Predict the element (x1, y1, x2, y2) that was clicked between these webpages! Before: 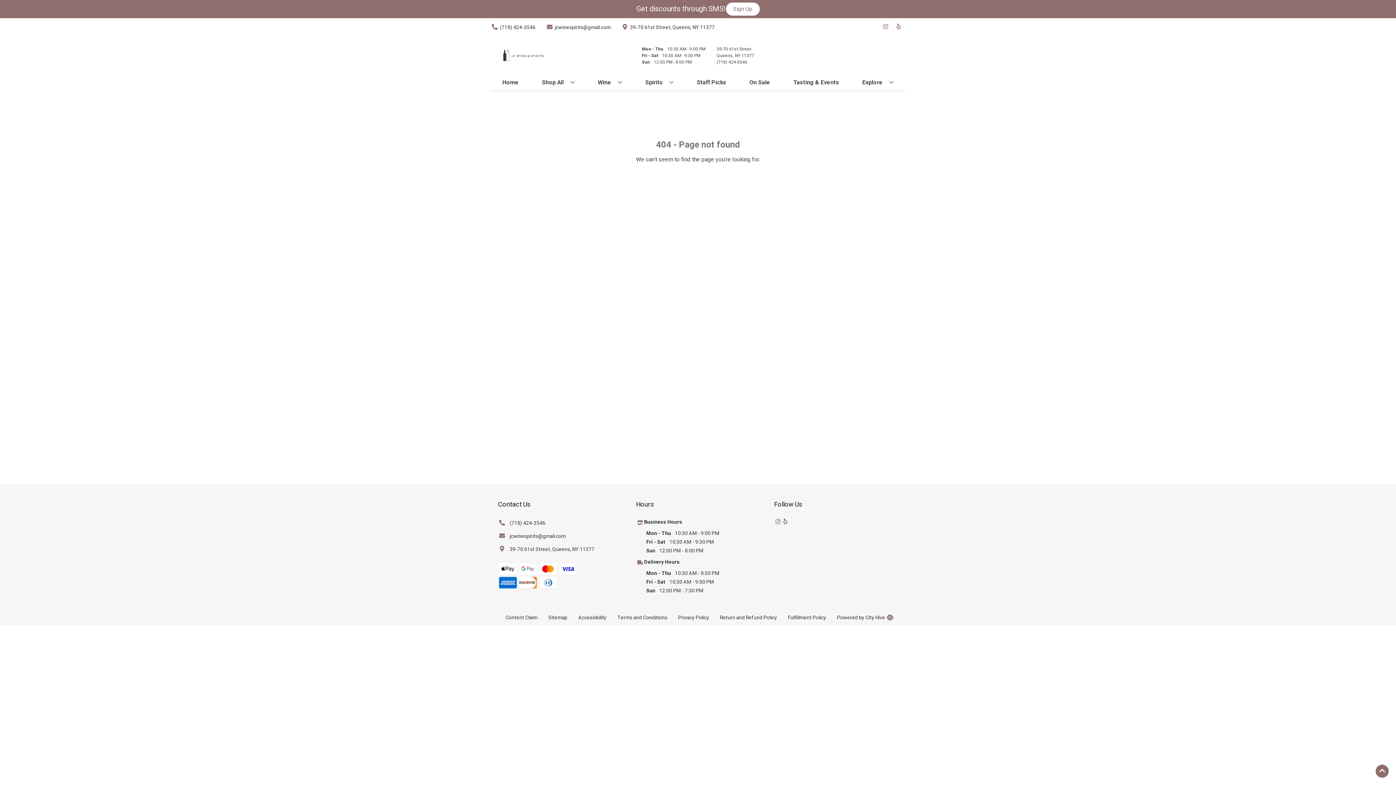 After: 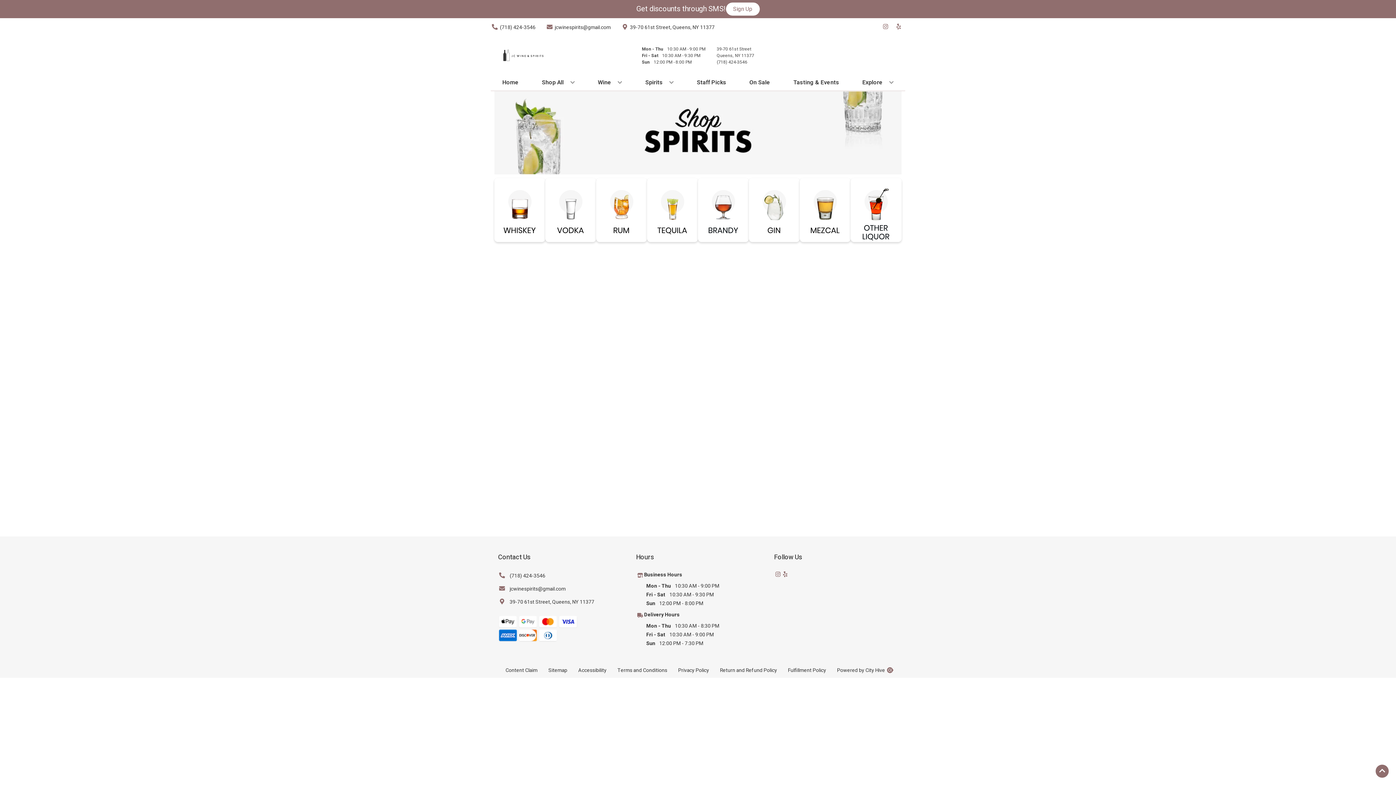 Action: label: Spirits bbox: (642, 74, 676, 90)